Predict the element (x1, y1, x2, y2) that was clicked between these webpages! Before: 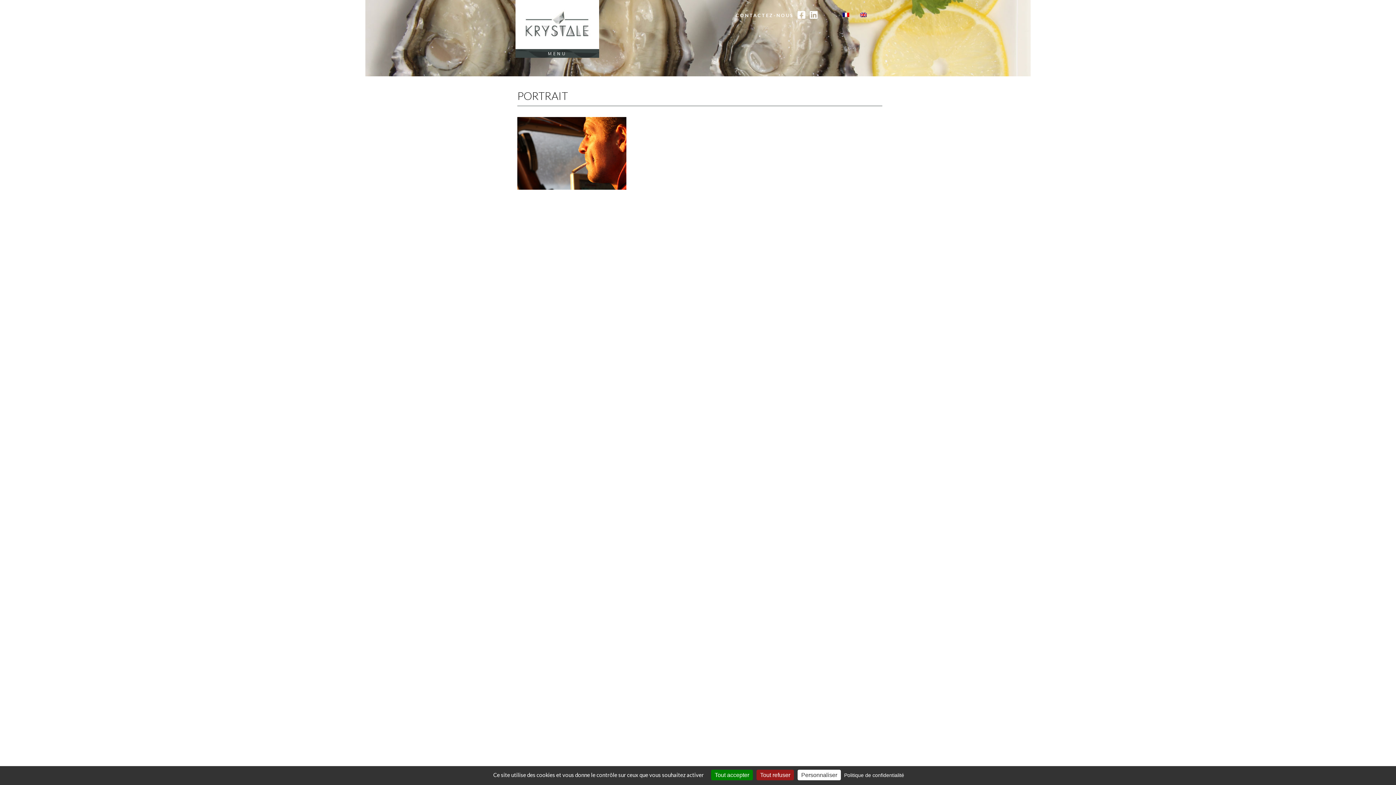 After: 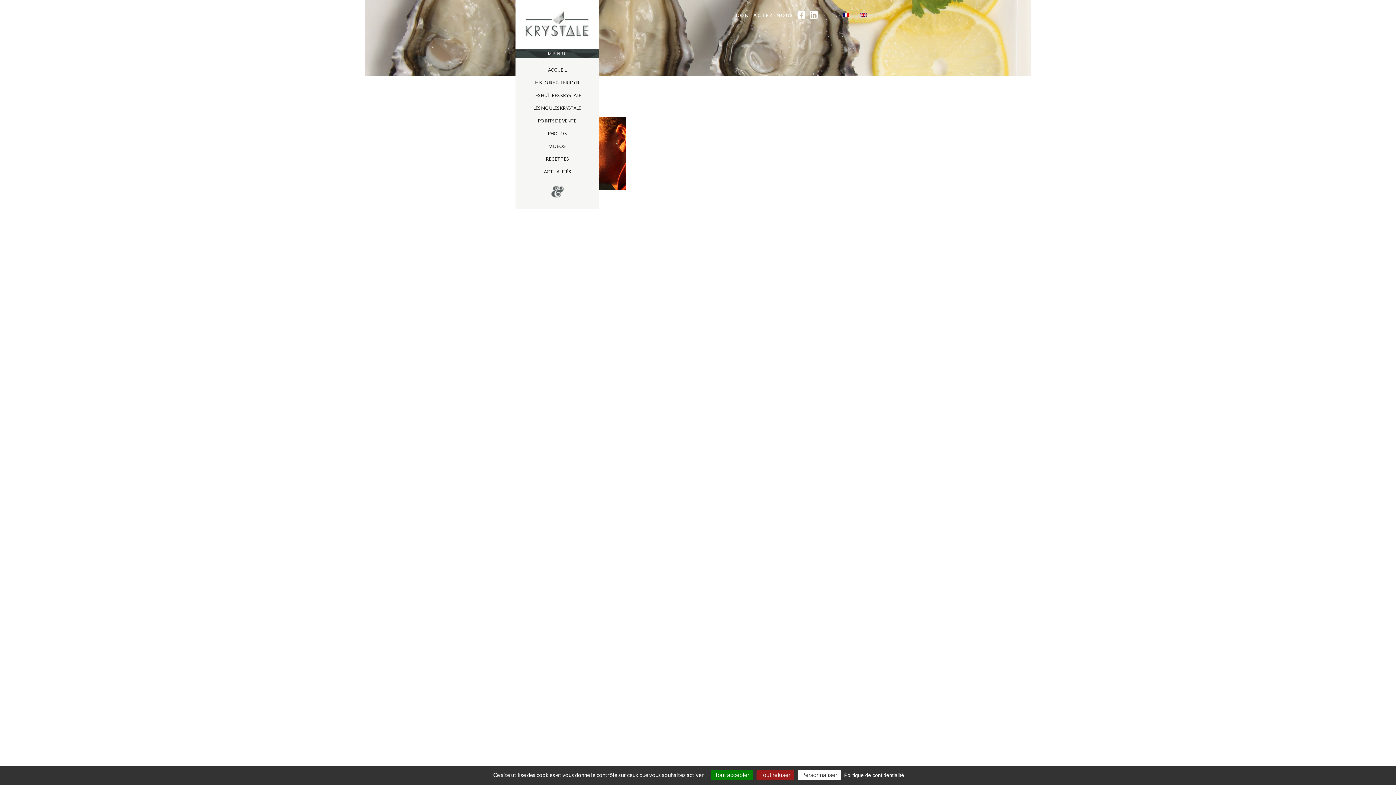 Action: bbox: (548, 50, 566, 56) label: MENU